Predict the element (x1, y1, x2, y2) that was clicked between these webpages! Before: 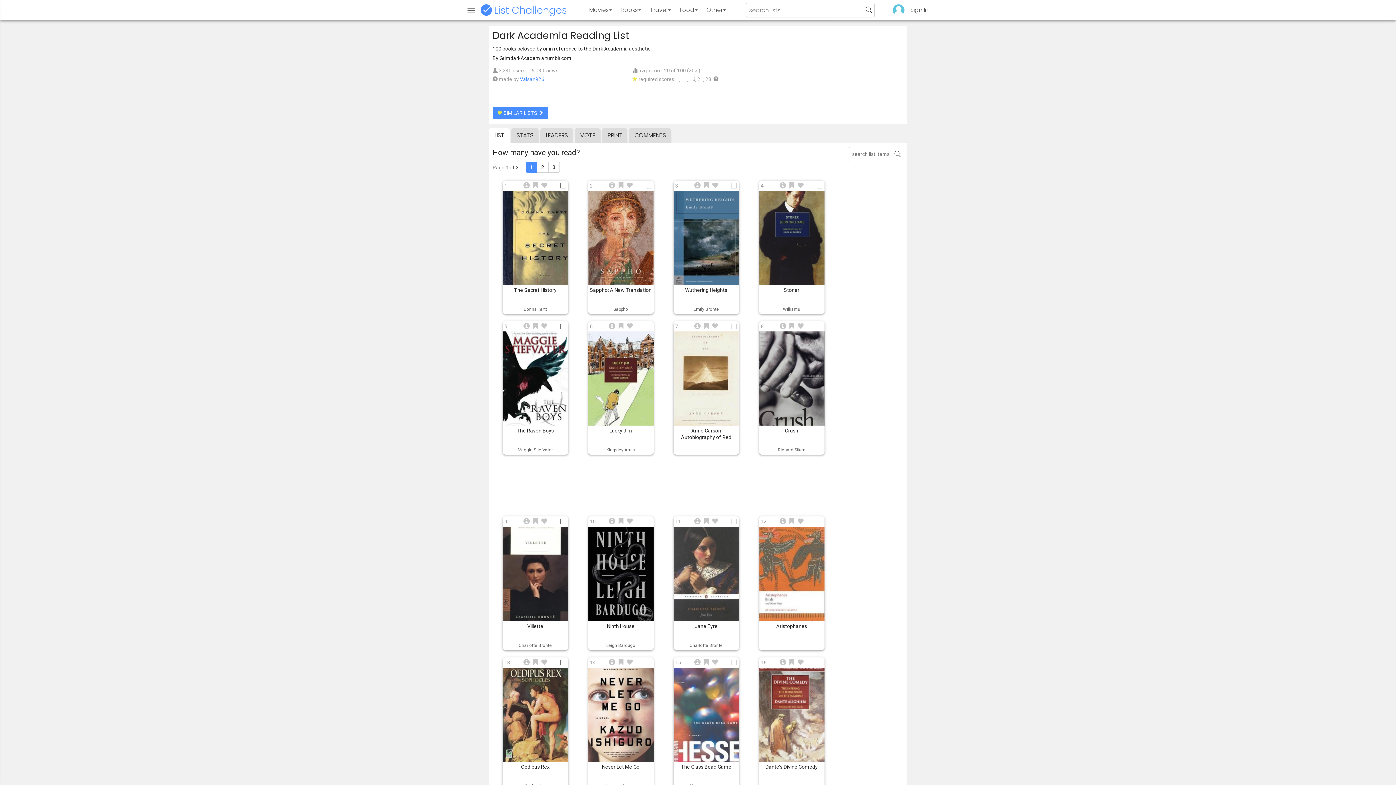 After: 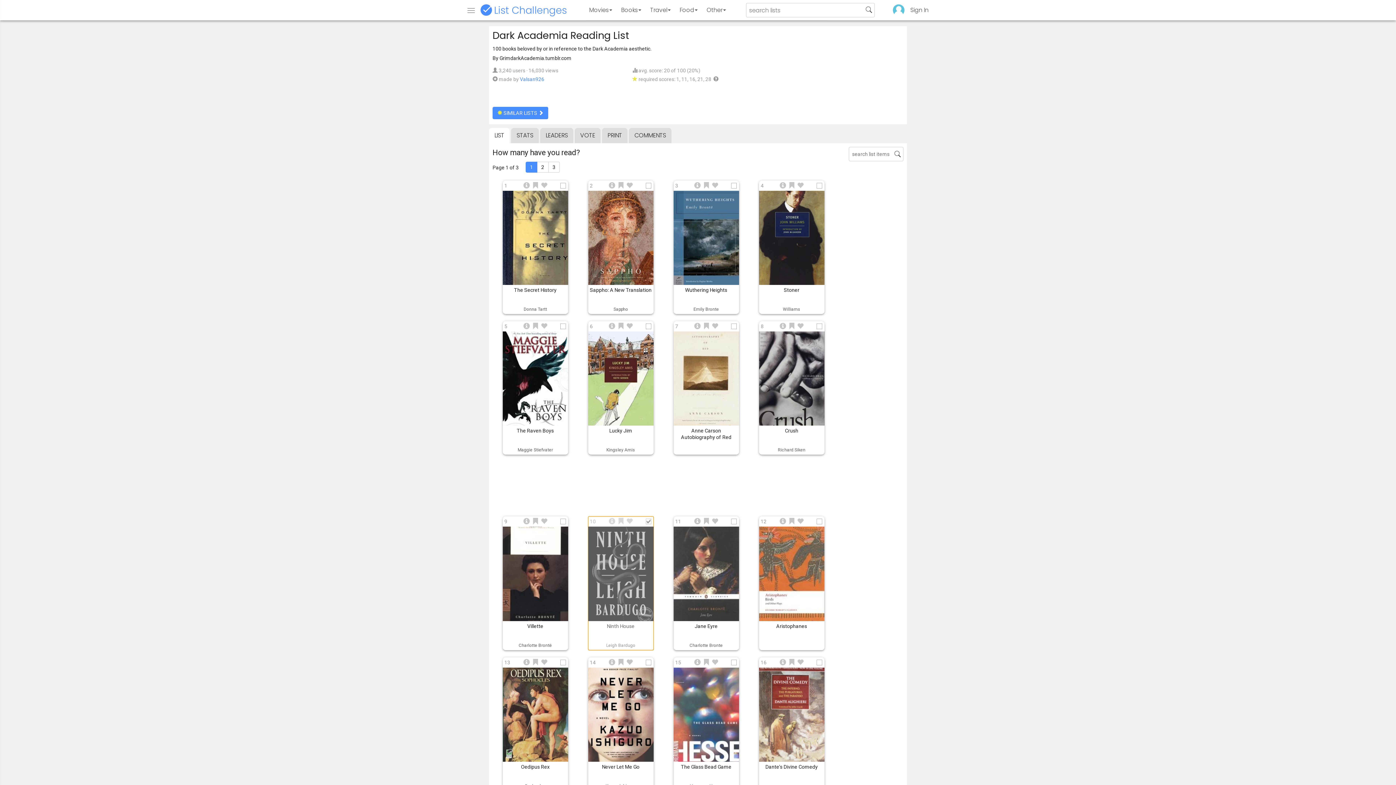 Action: bbox: (588, 516, 653, 650) label: Ninth House
10
Leigh Bardugo